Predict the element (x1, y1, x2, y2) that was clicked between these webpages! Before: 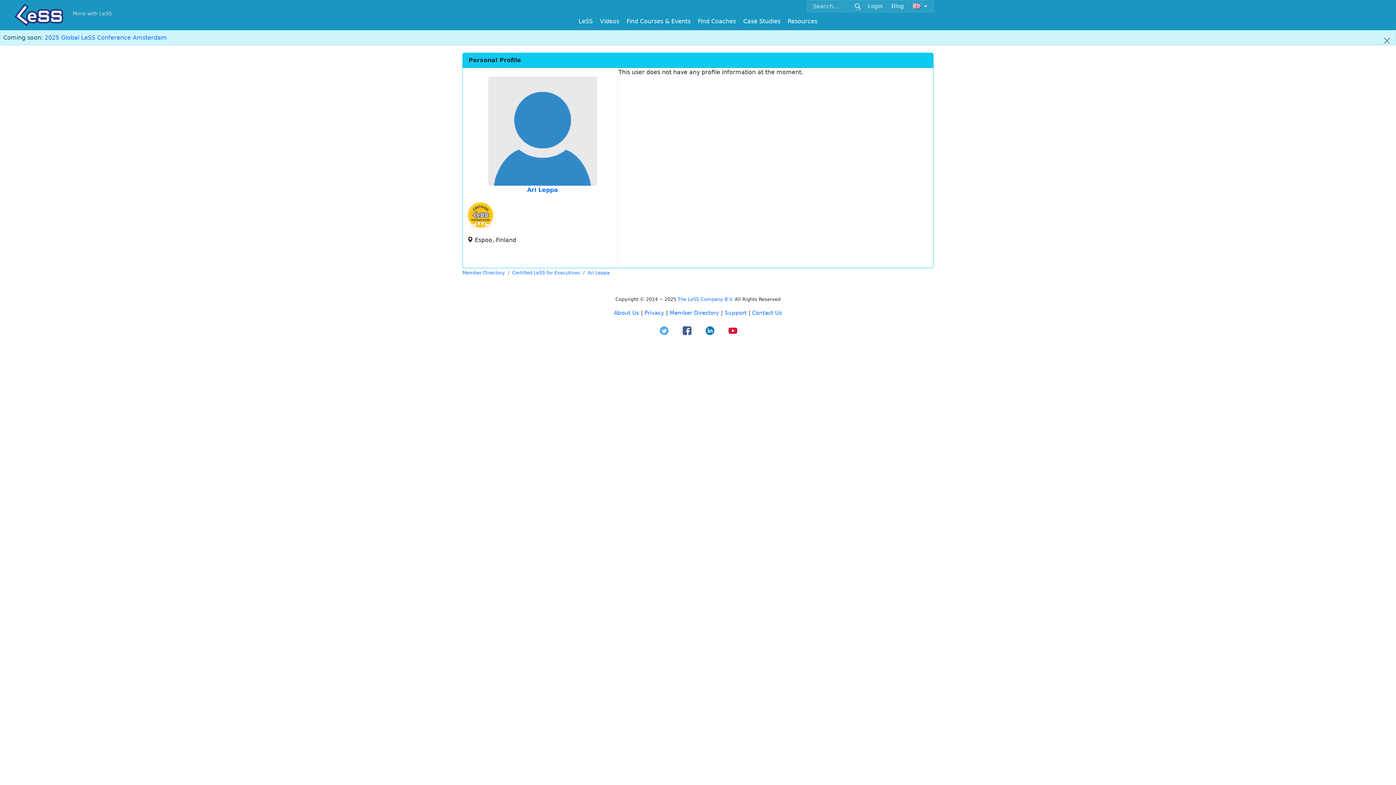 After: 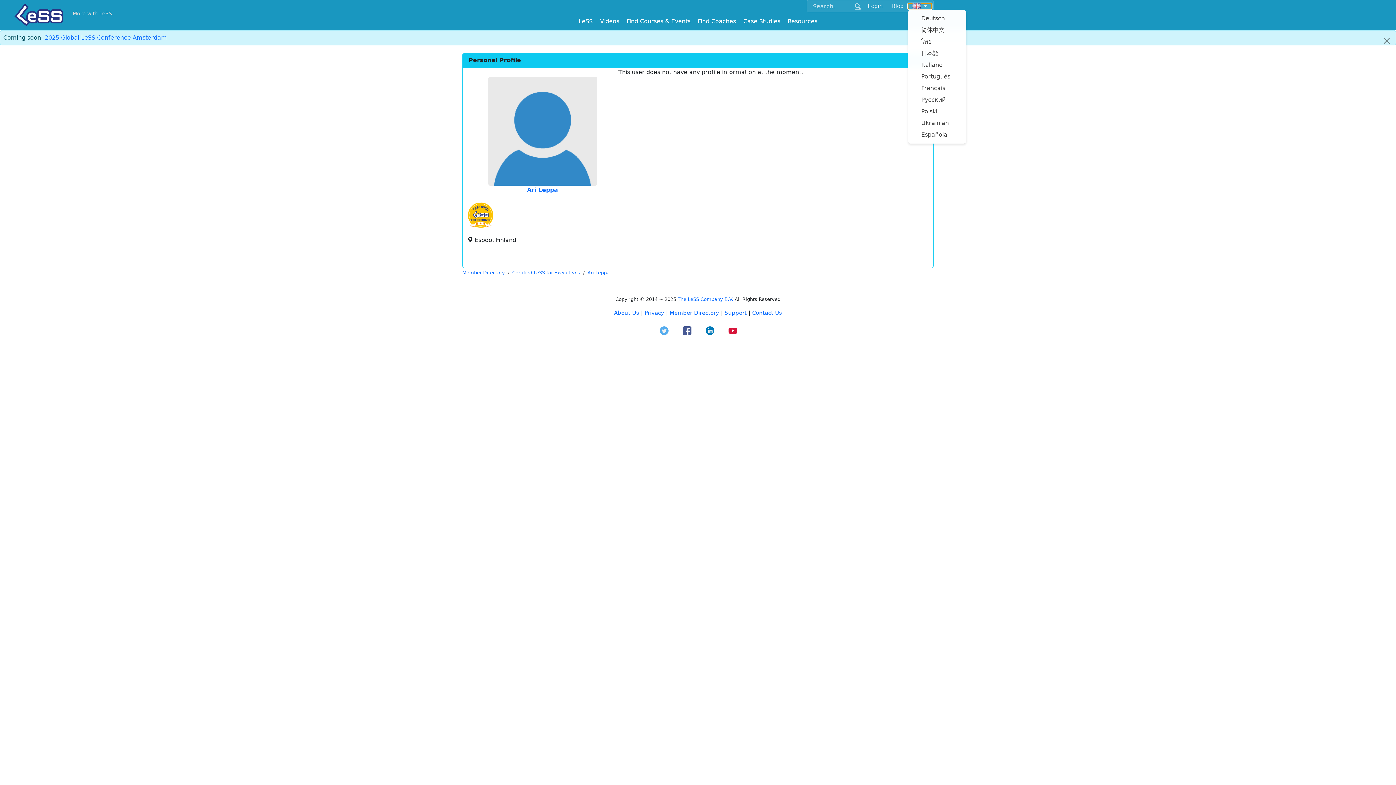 Action: bbox: (908, 3, 932, 9)